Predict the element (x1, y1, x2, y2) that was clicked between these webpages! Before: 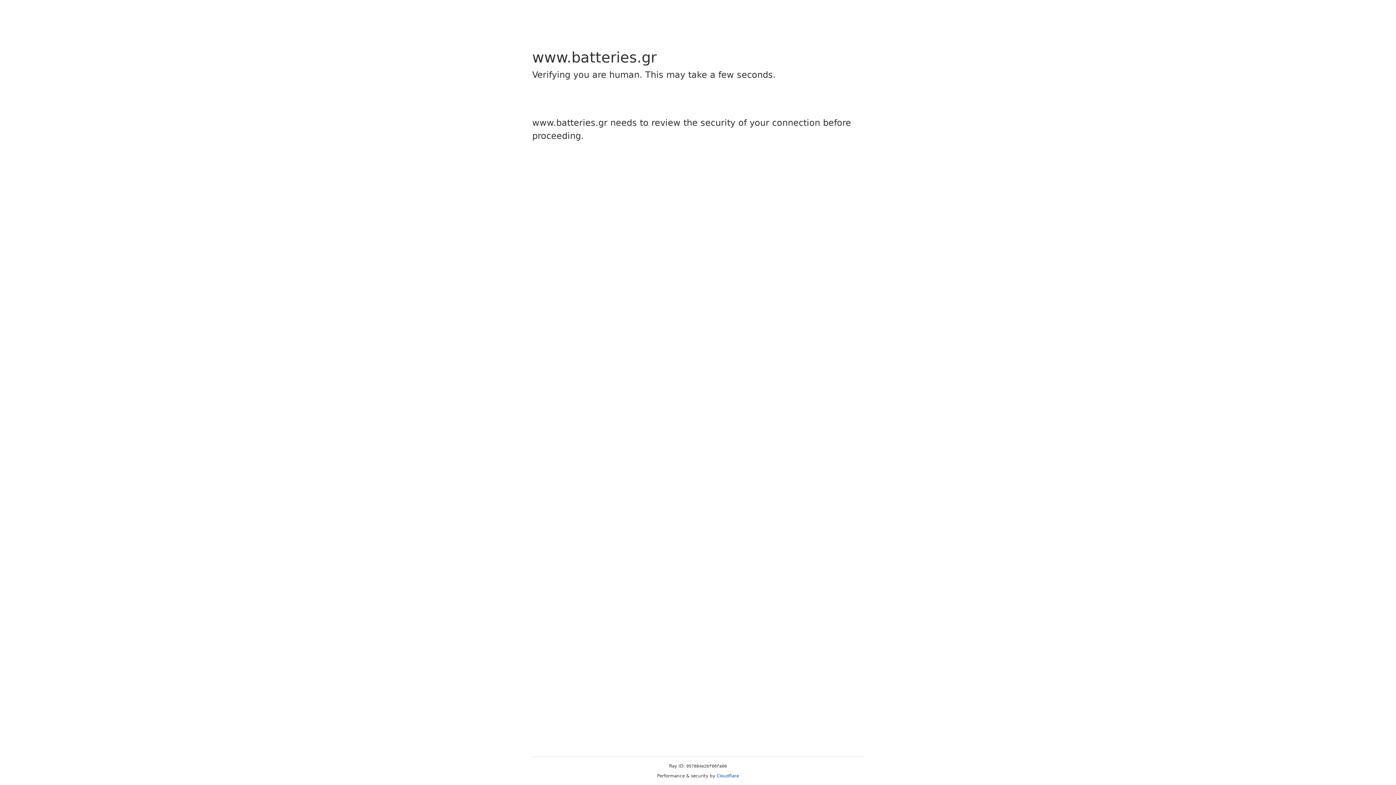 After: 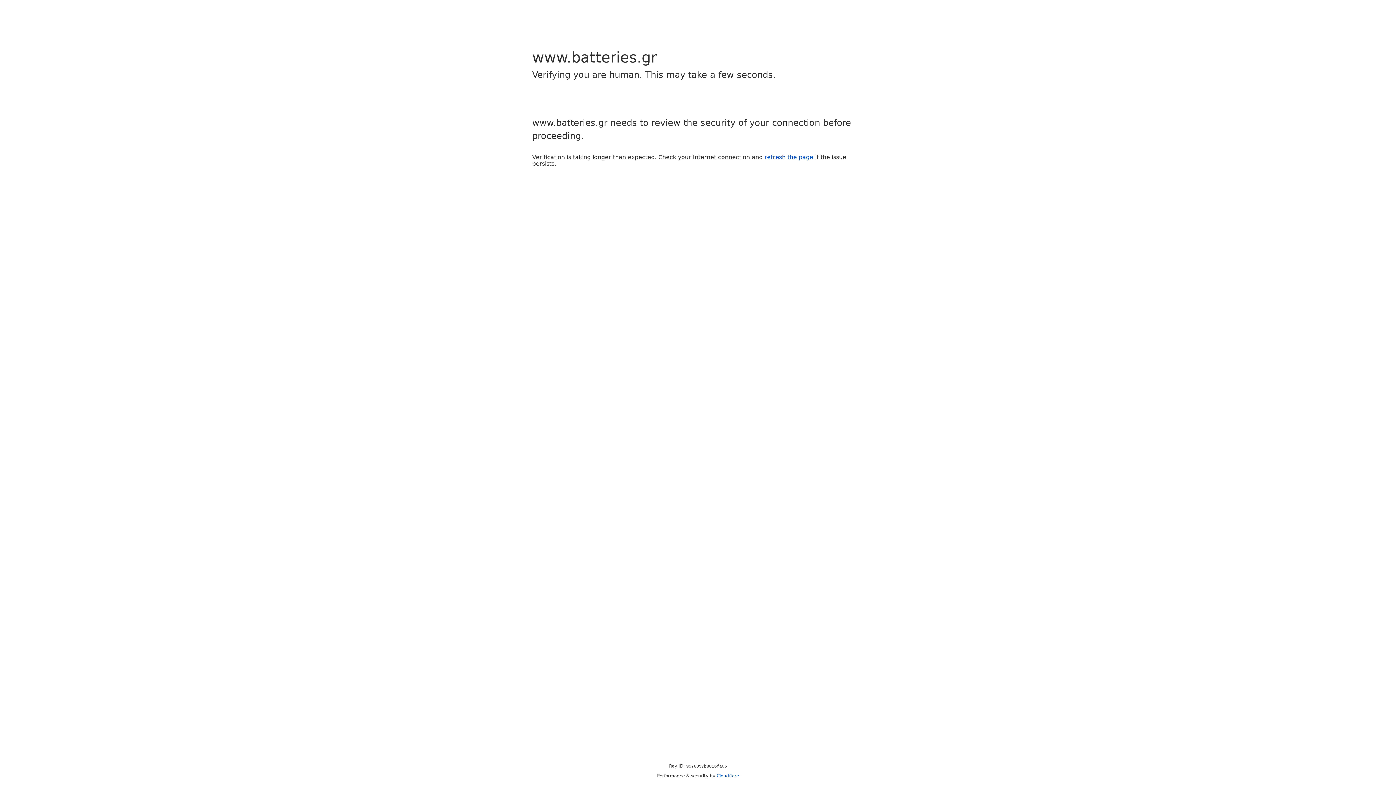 Action: bbox: (716, 773, 739, 778) label: Cloudflare